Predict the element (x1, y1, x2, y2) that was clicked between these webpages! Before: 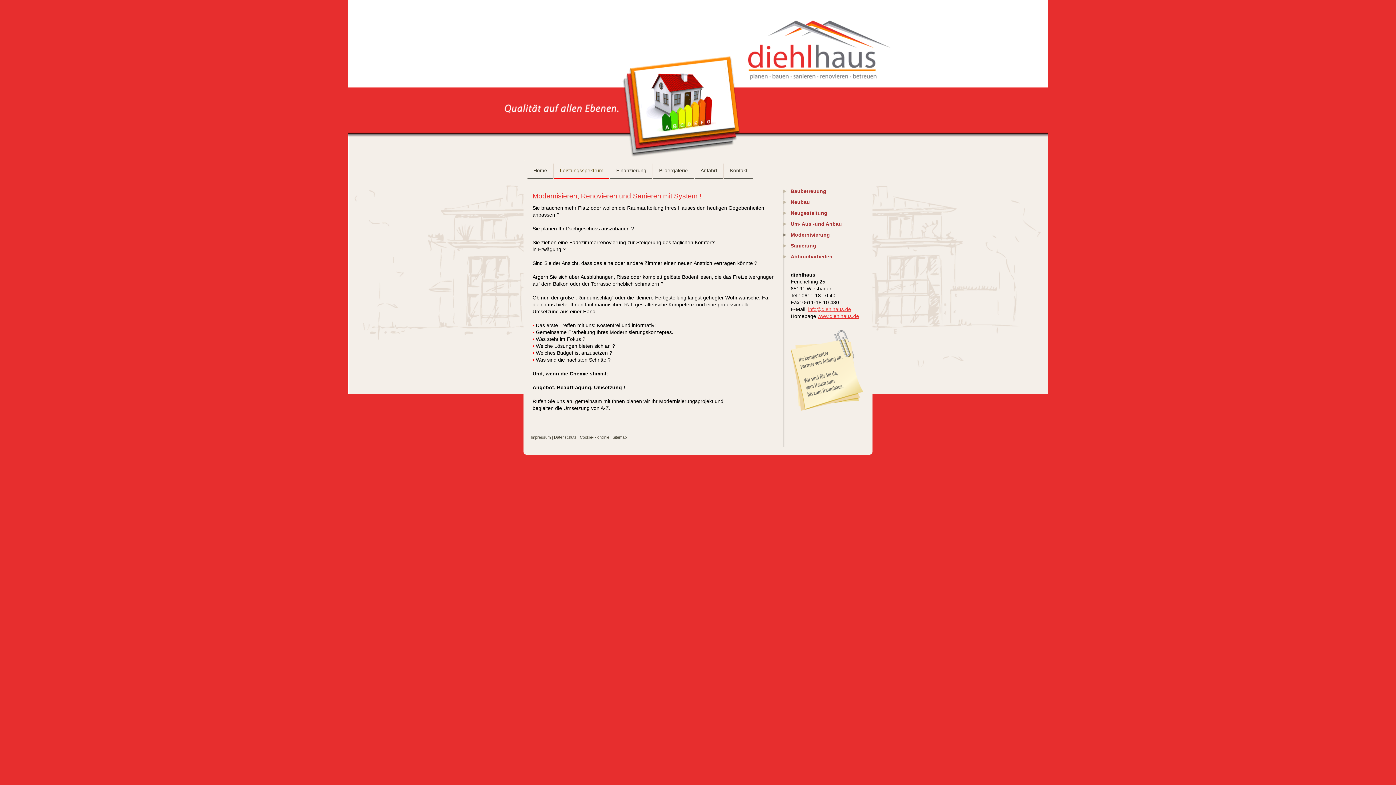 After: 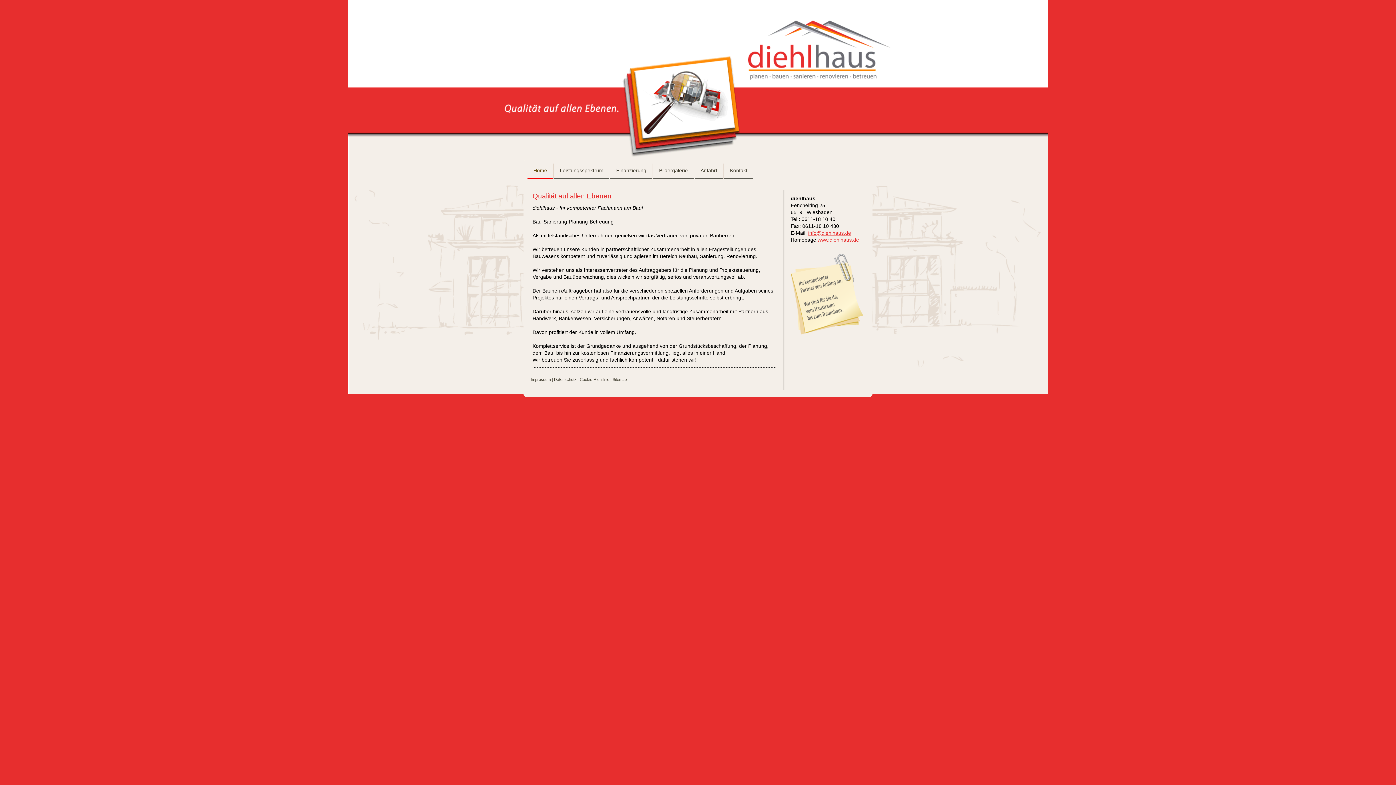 Action: bbox: (527, 163, 553, 178) label: Home